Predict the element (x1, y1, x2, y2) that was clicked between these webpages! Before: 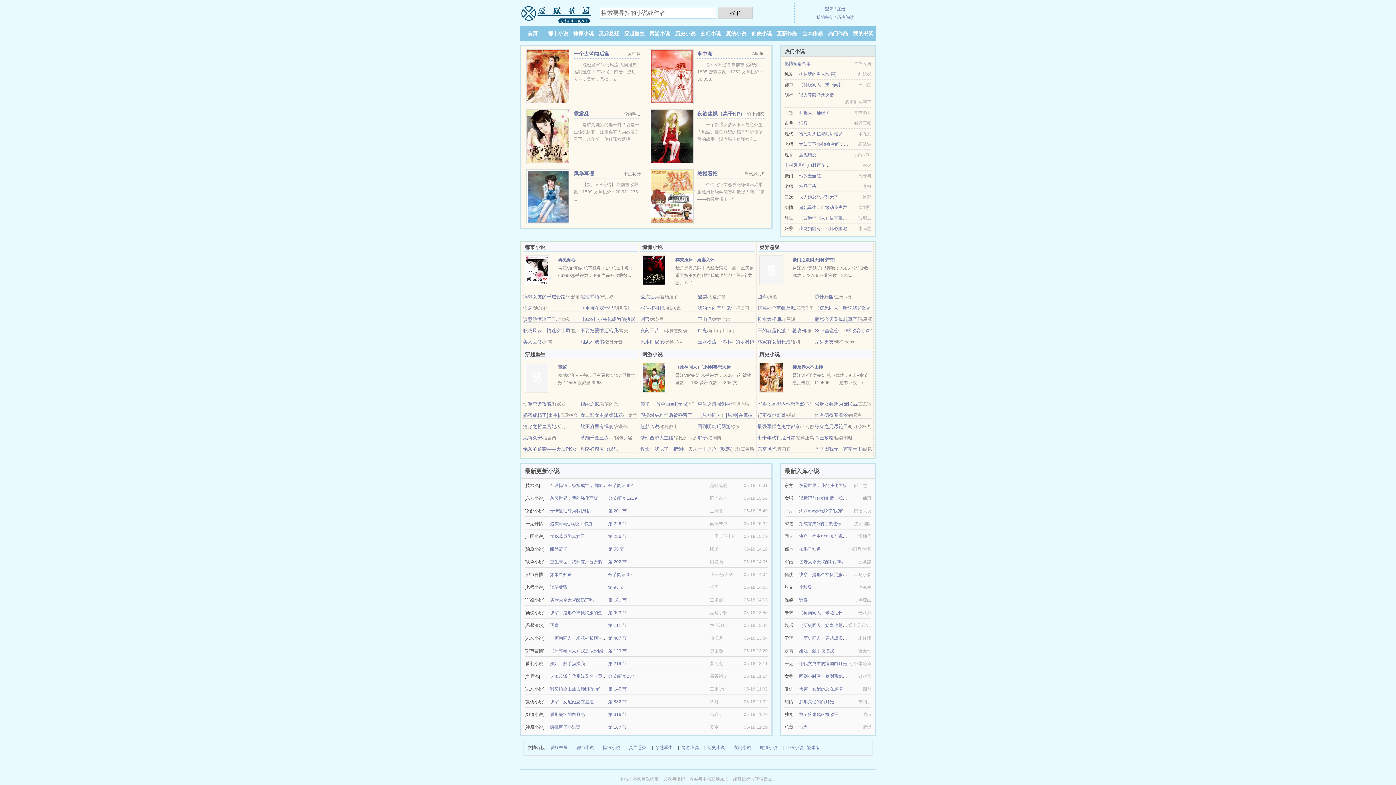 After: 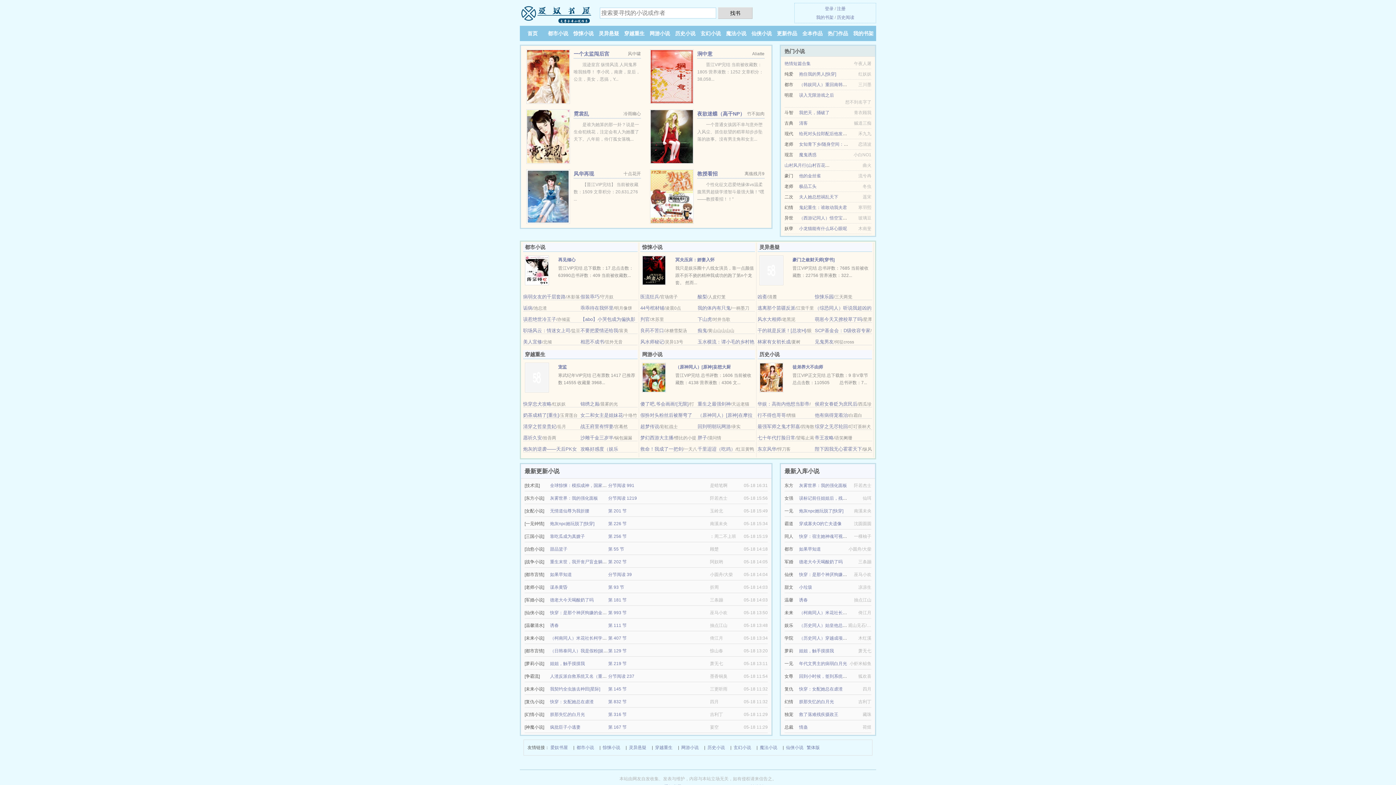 Action: label: 胖子 bbox: (697, 435, 707, 440)